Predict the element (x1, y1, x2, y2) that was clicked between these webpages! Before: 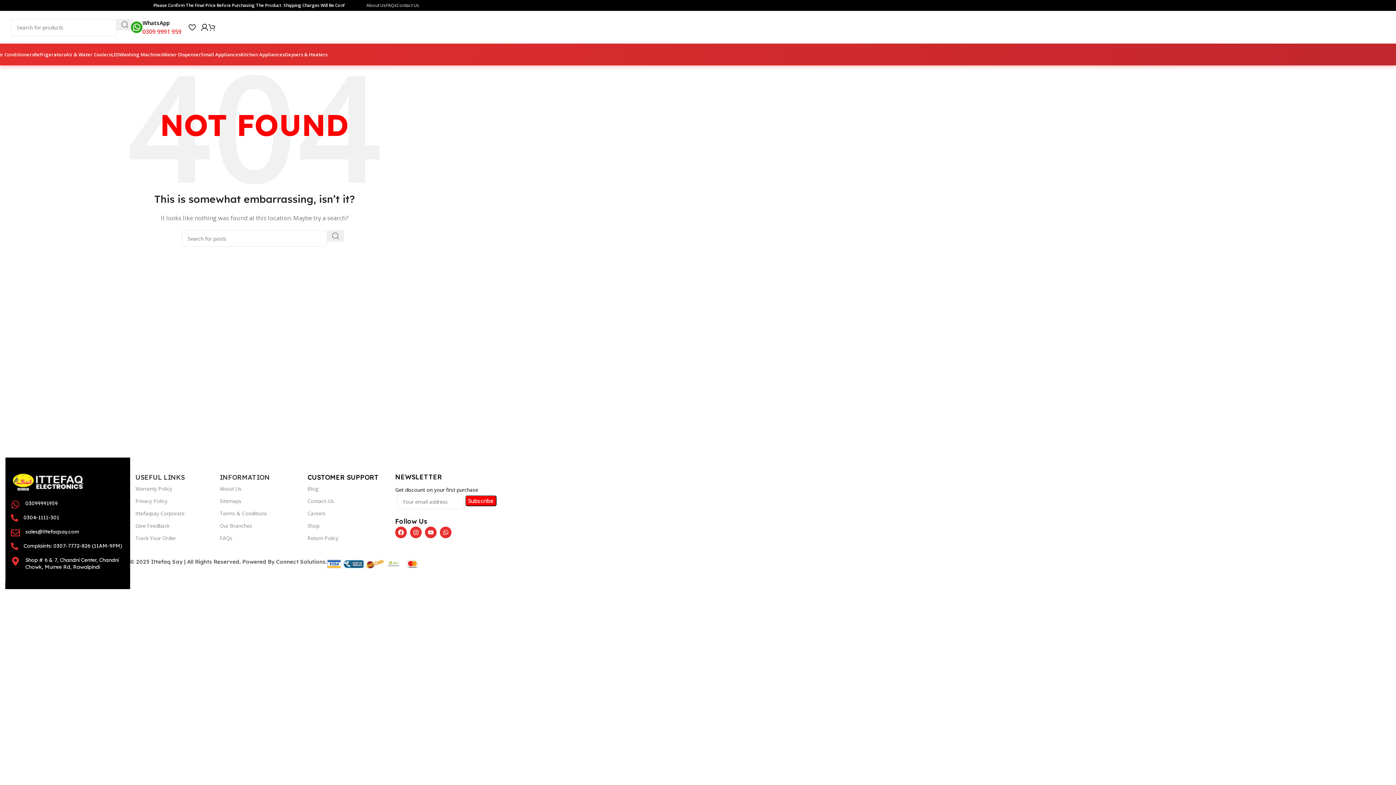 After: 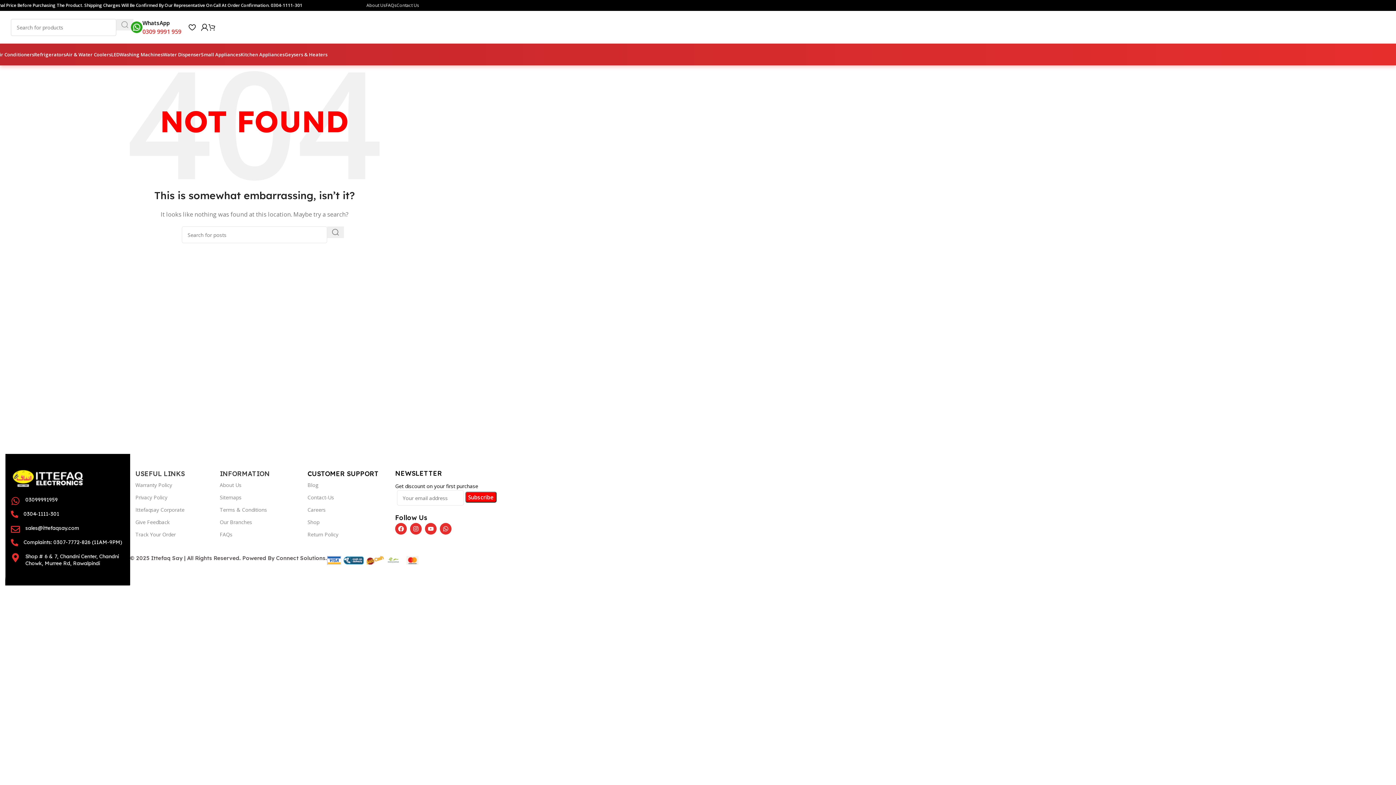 Action: label: Search  bbox: (116, 18, 133, 30)